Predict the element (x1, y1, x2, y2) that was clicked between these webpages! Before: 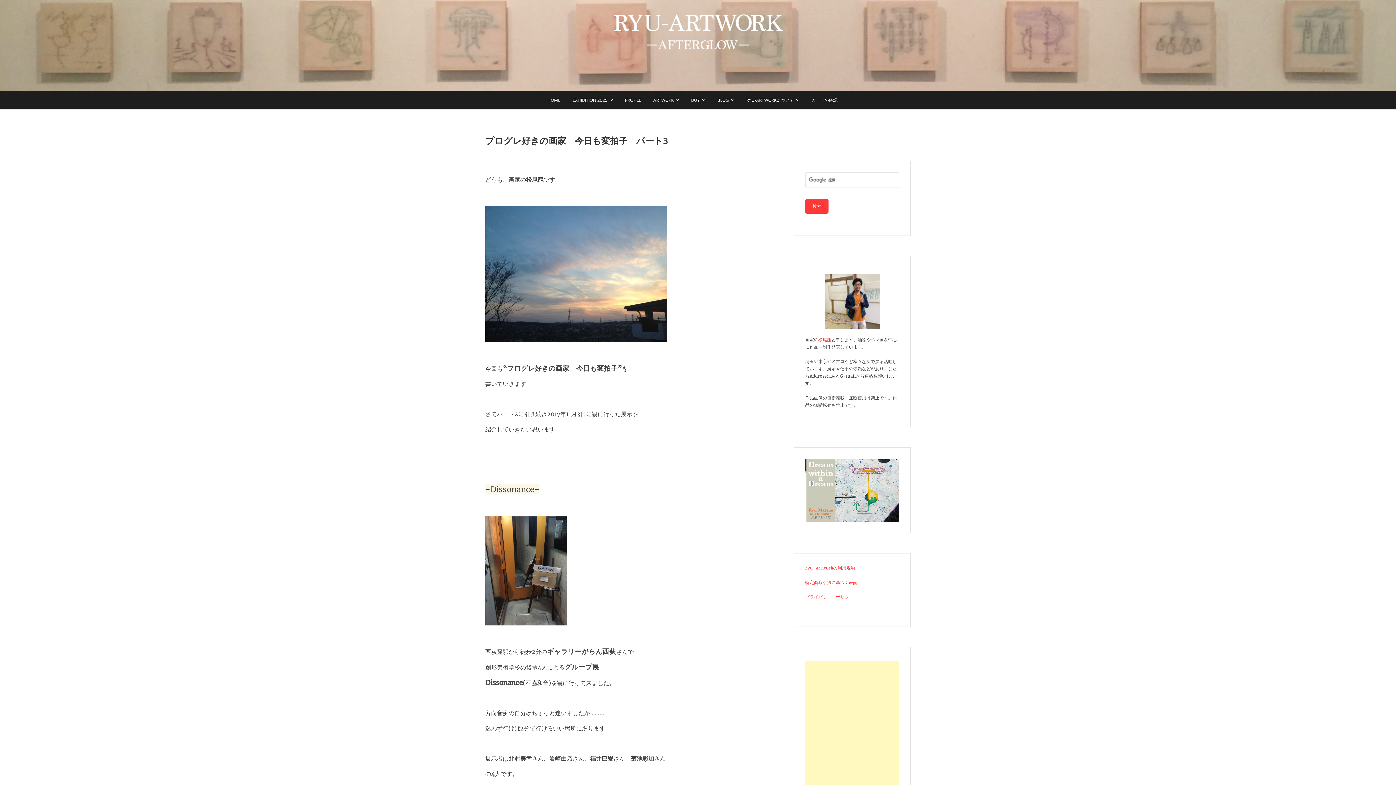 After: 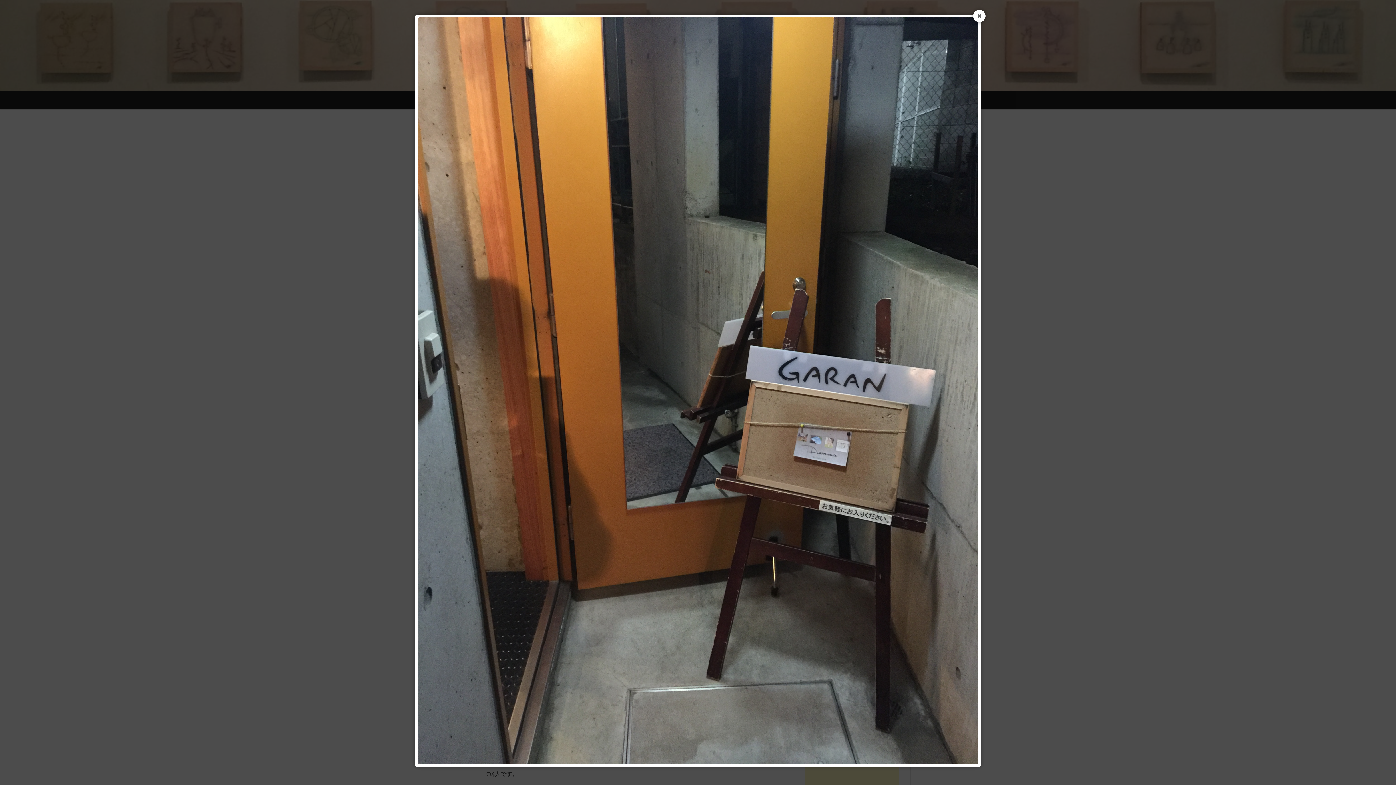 Action: bbox: (485, 517, 567, 523)